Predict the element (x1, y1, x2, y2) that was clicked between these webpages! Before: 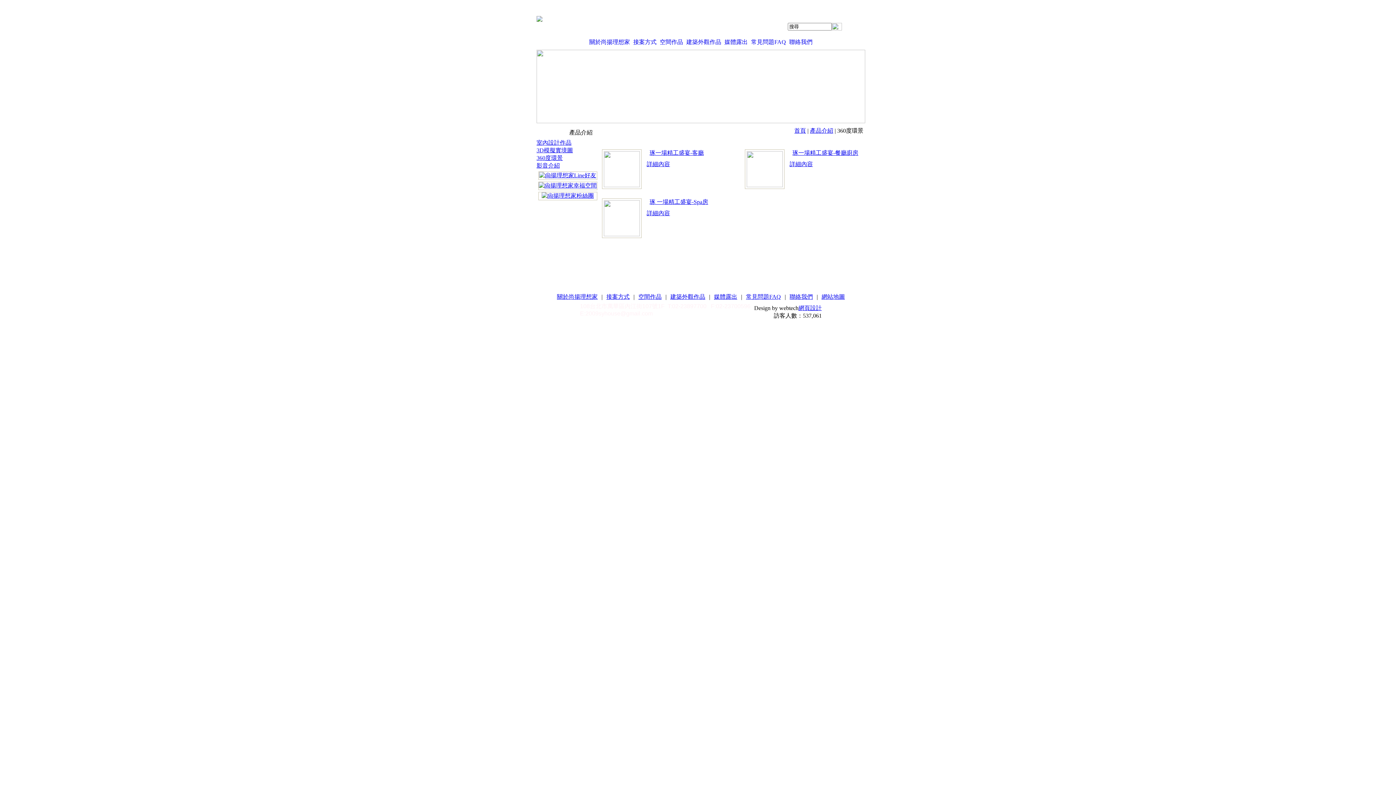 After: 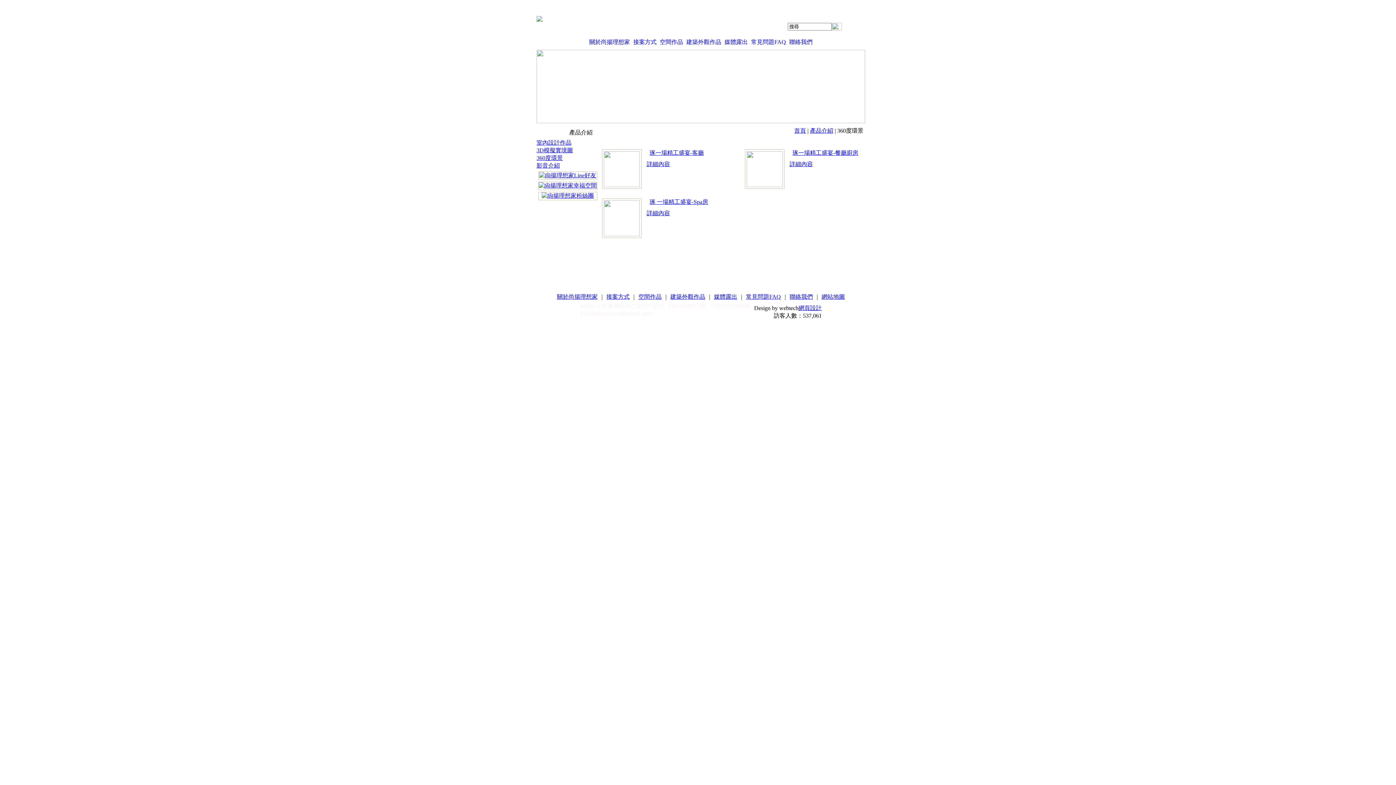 Action: bbox: (538, 192, 597, 200)